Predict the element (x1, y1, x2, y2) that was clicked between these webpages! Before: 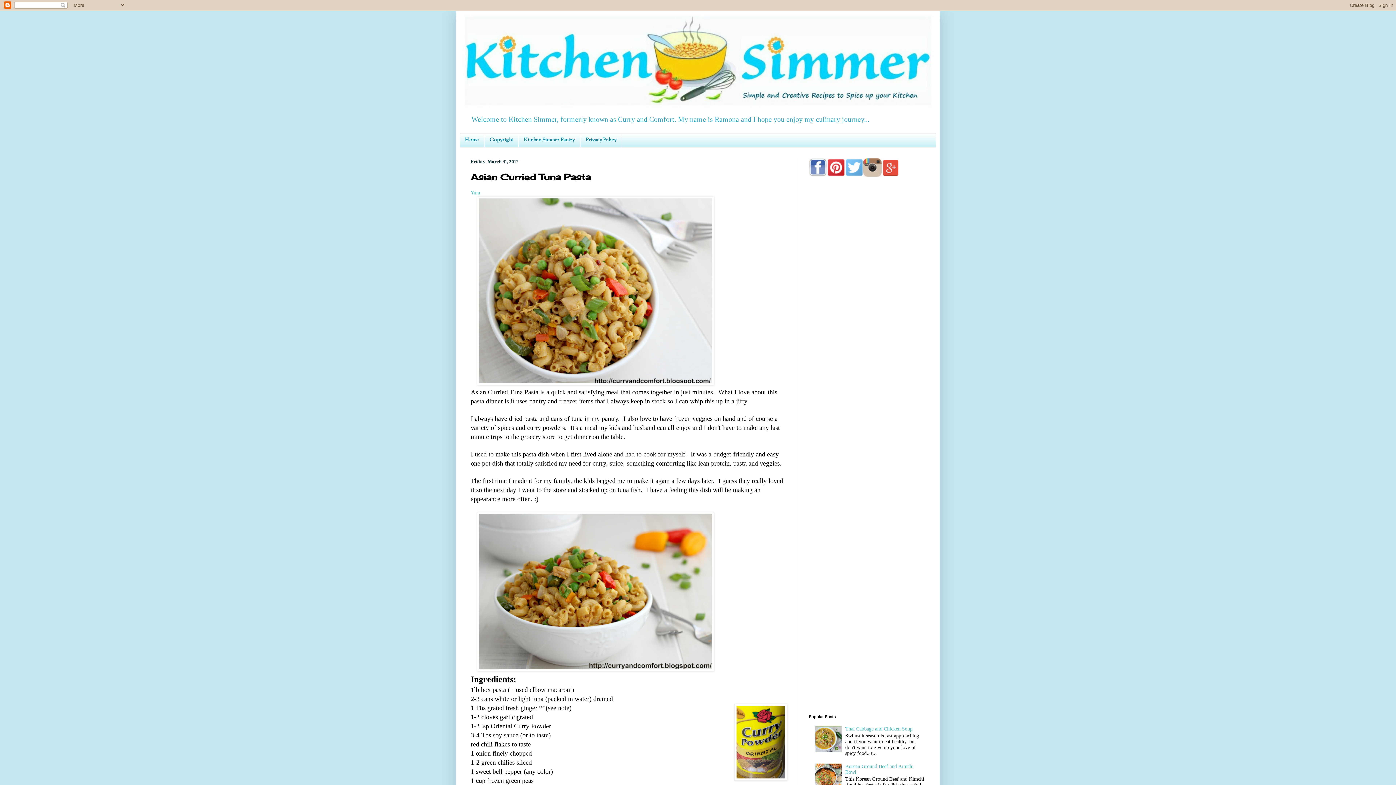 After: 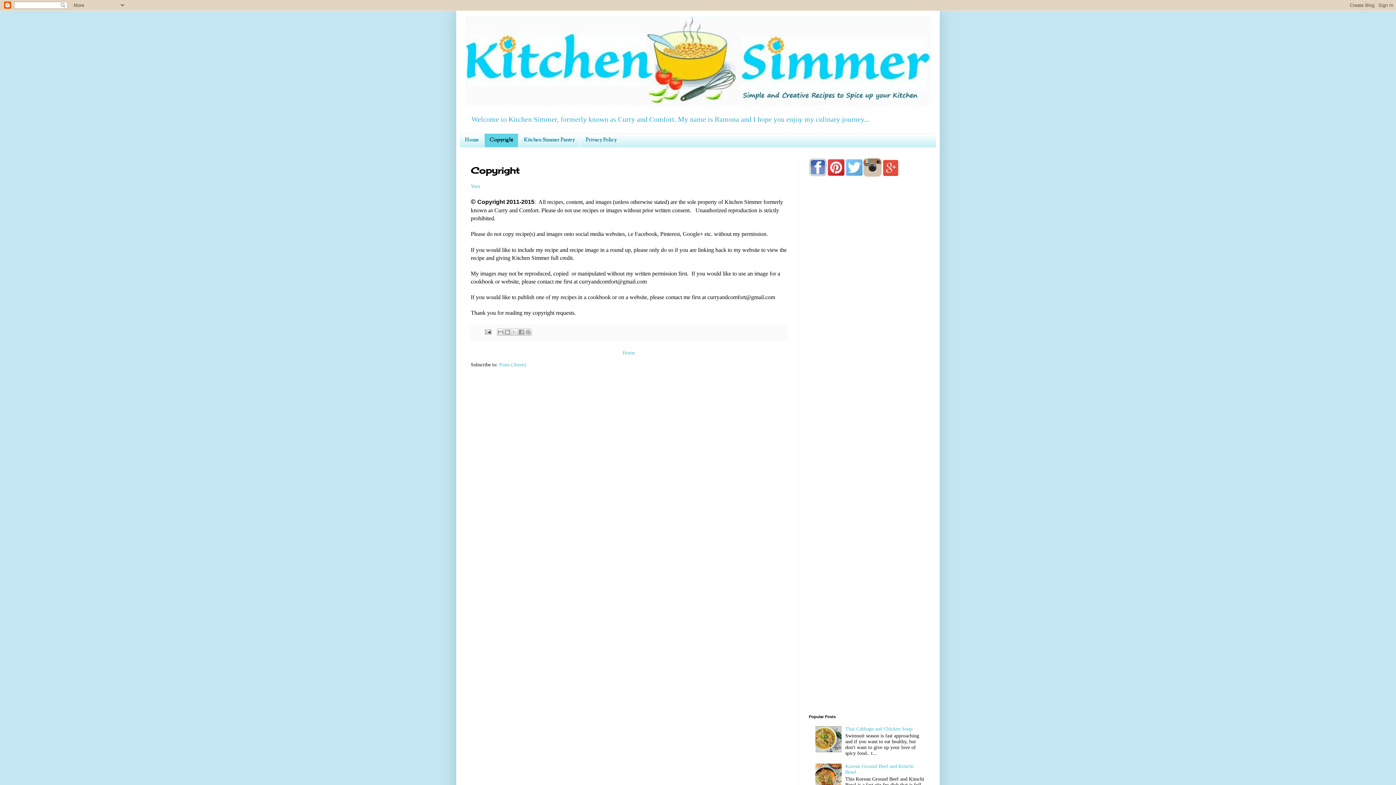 Action: bbox: (484, 133, 518, 147) label: Copyright